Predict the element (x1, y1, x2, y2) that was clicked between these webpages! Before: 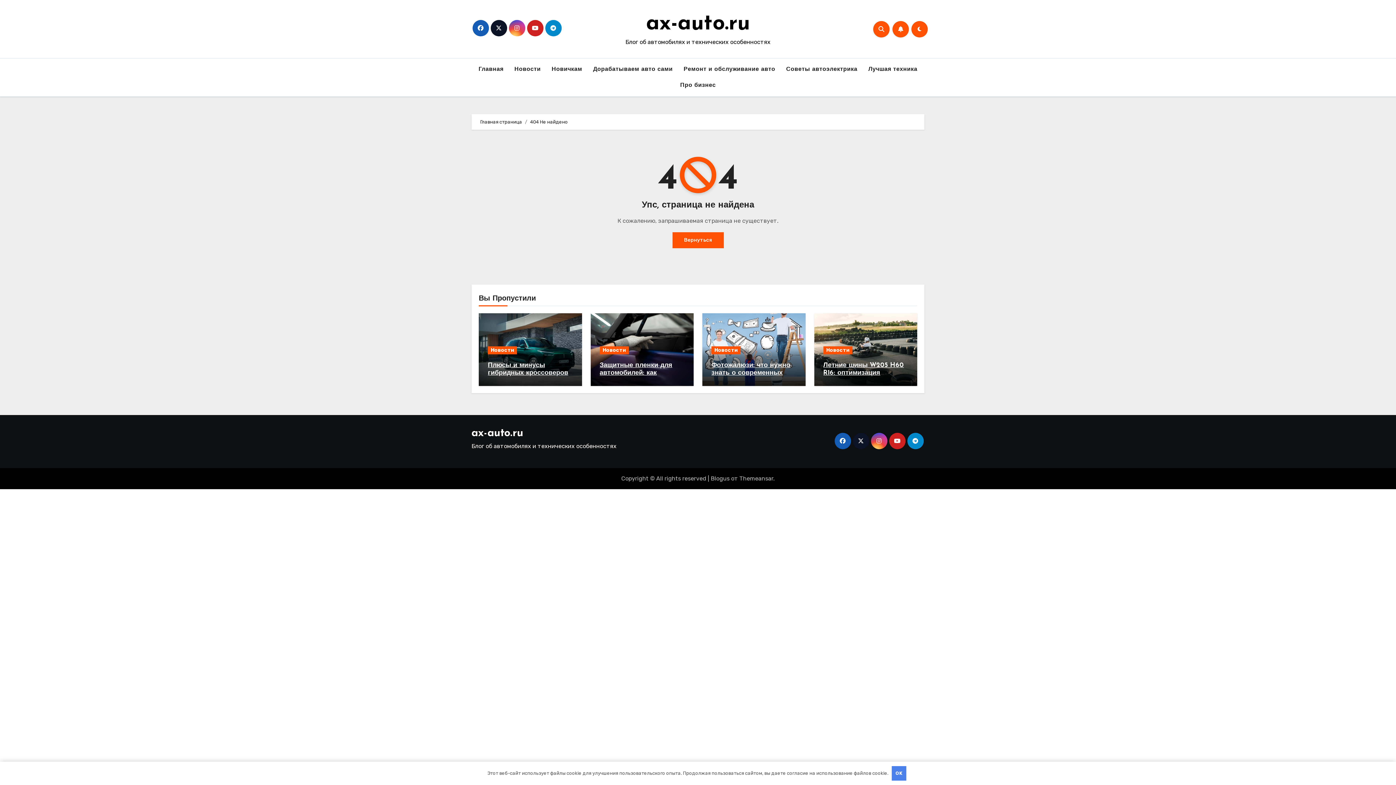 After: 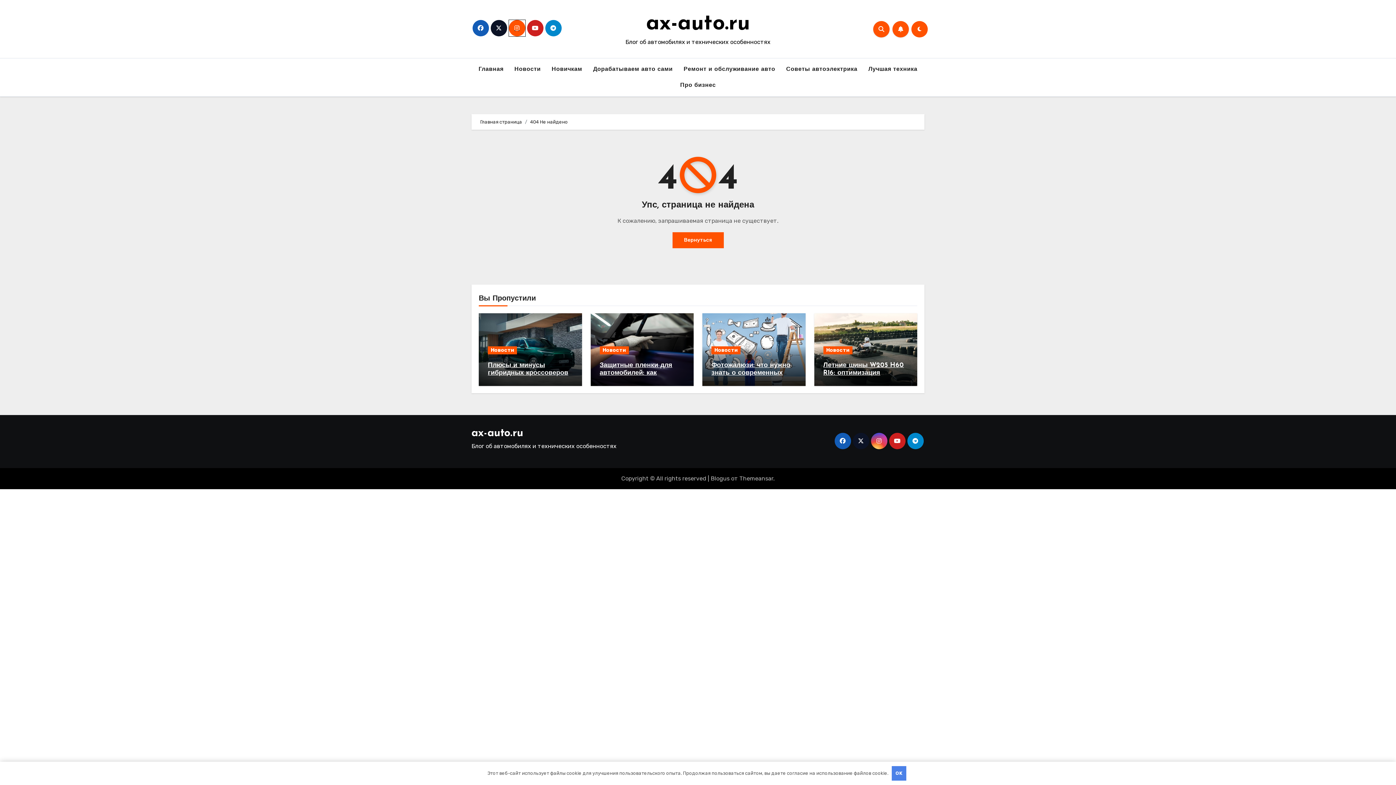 Action: bbox: (508, 20, 525, 36)